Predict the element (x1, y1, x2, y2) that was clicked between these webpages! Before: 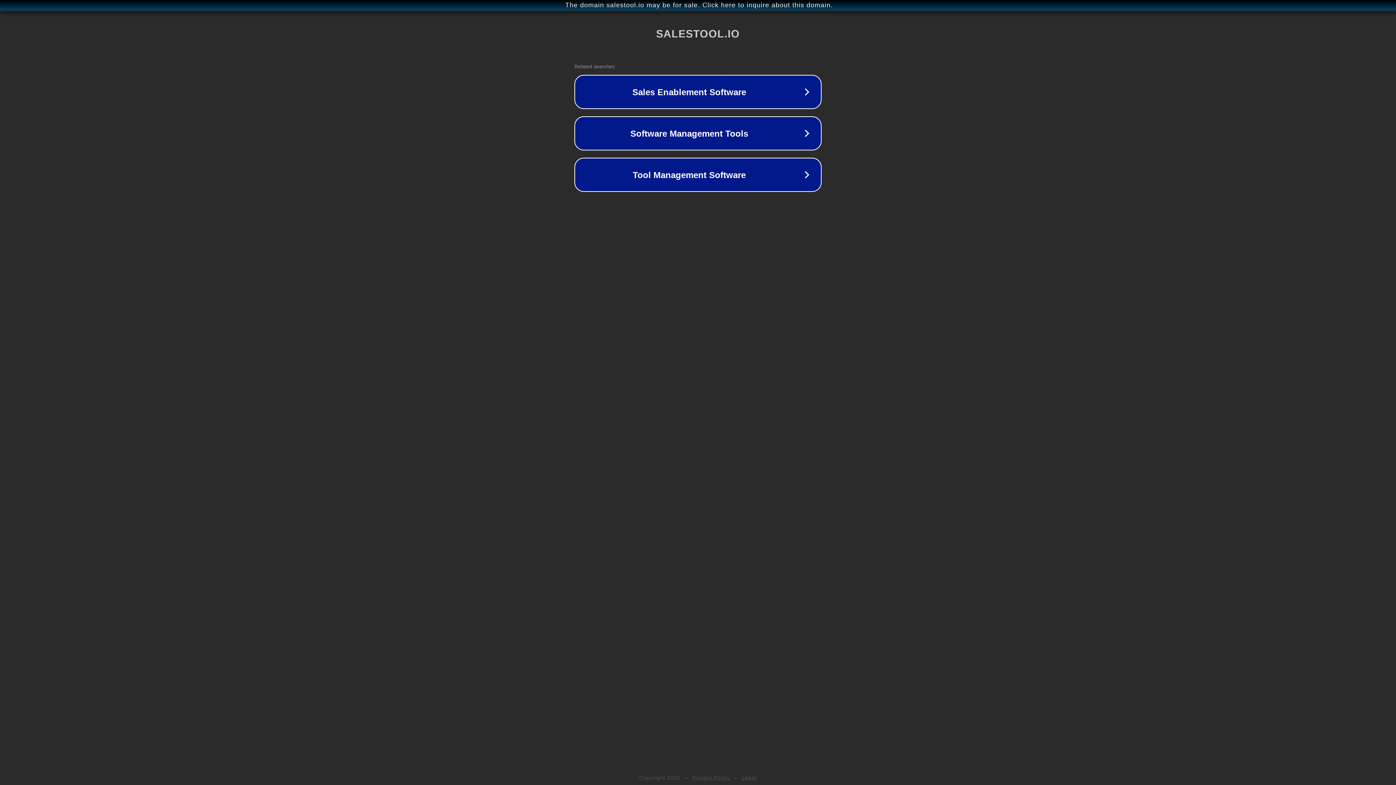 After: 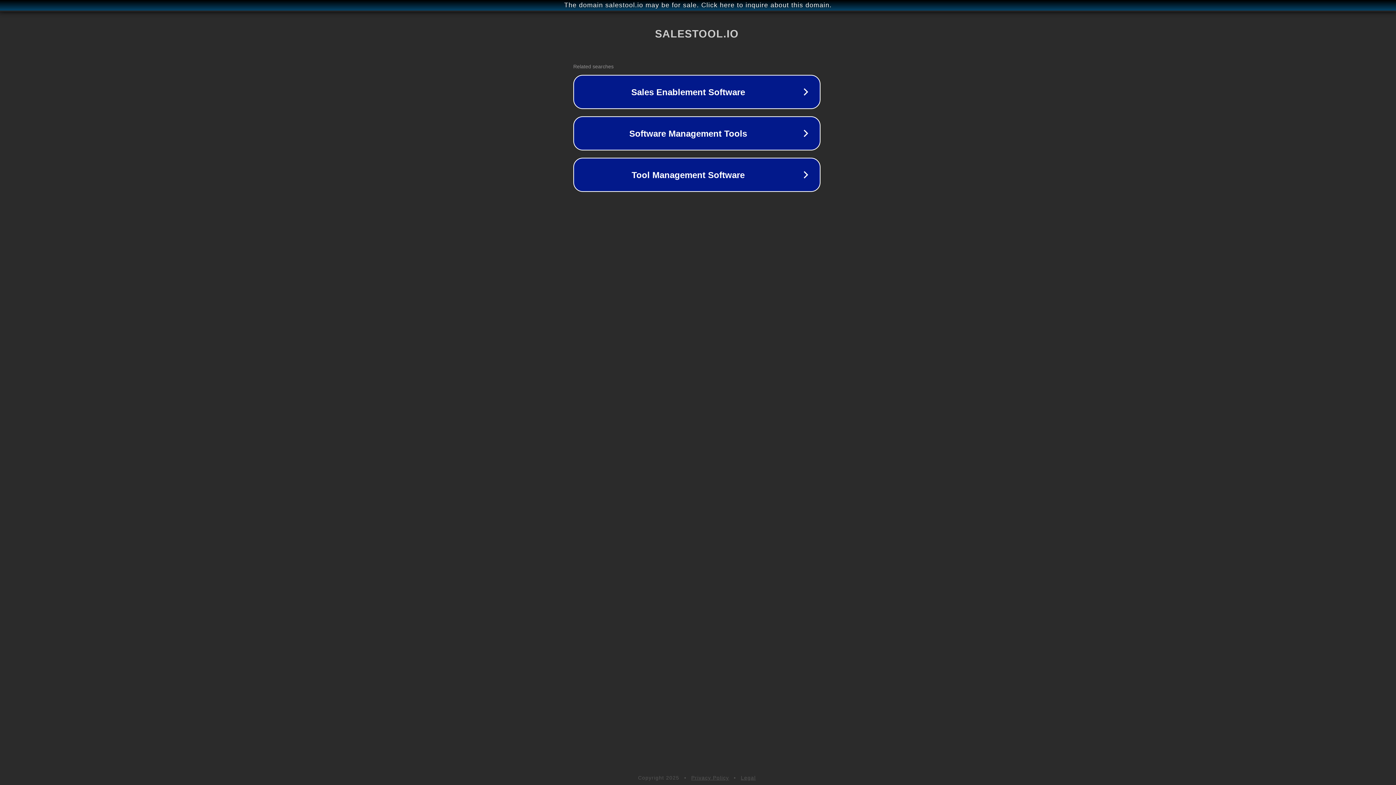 Action: label: The domain salestool.io may be for sale. Click here to inquire about this domain. bbox: (1, 1, 1397, 9)